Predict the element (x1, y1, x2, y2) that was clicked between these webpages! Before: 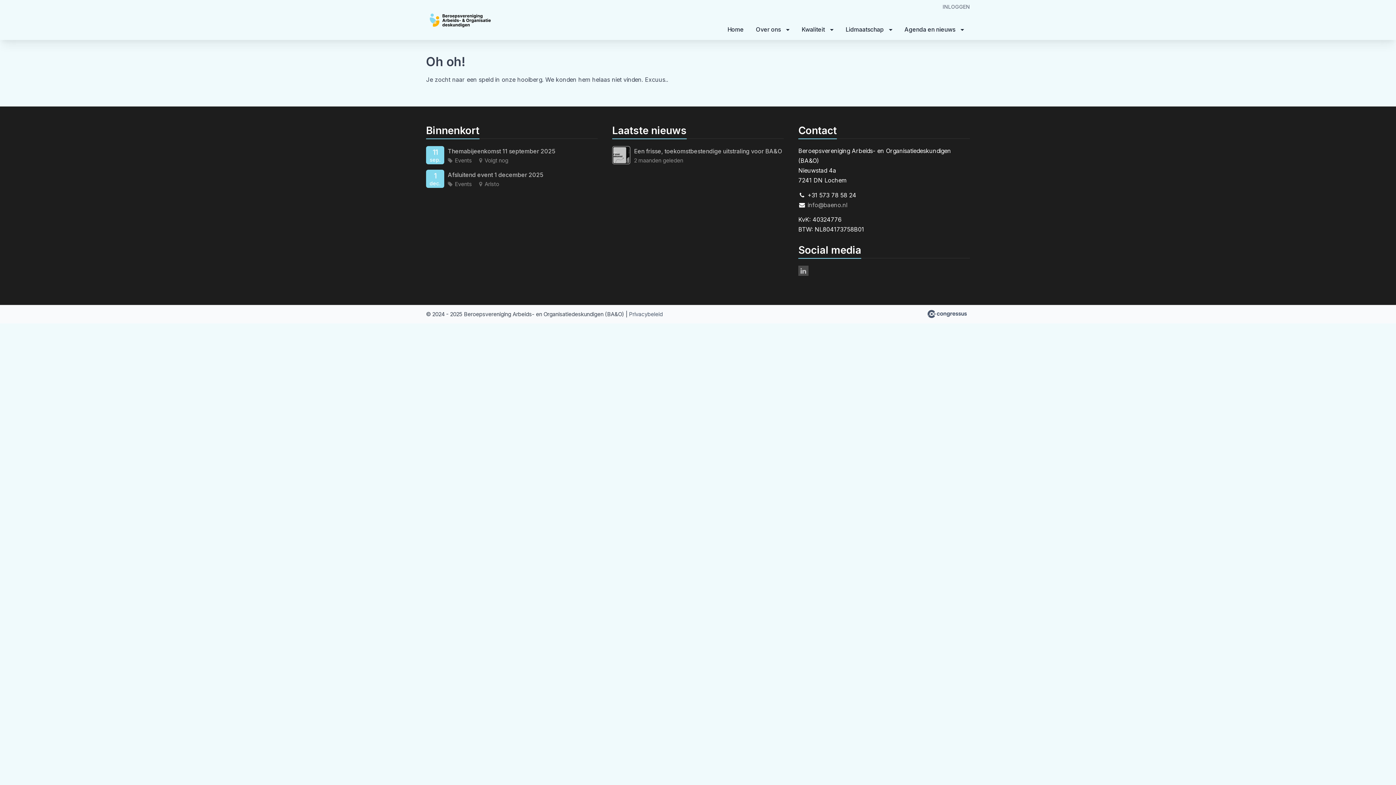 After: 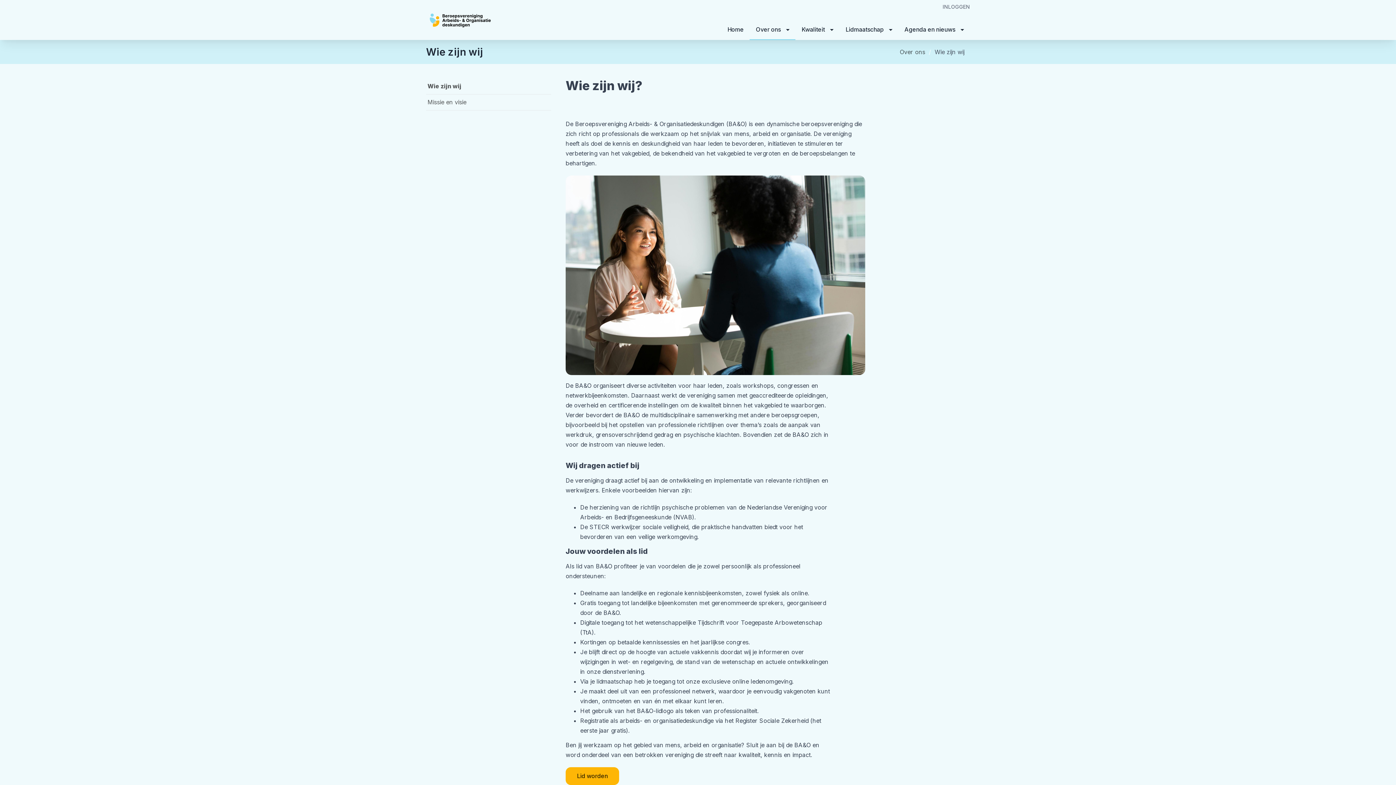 Action: label: Over ons bbox: (749, 19, 795, 39)